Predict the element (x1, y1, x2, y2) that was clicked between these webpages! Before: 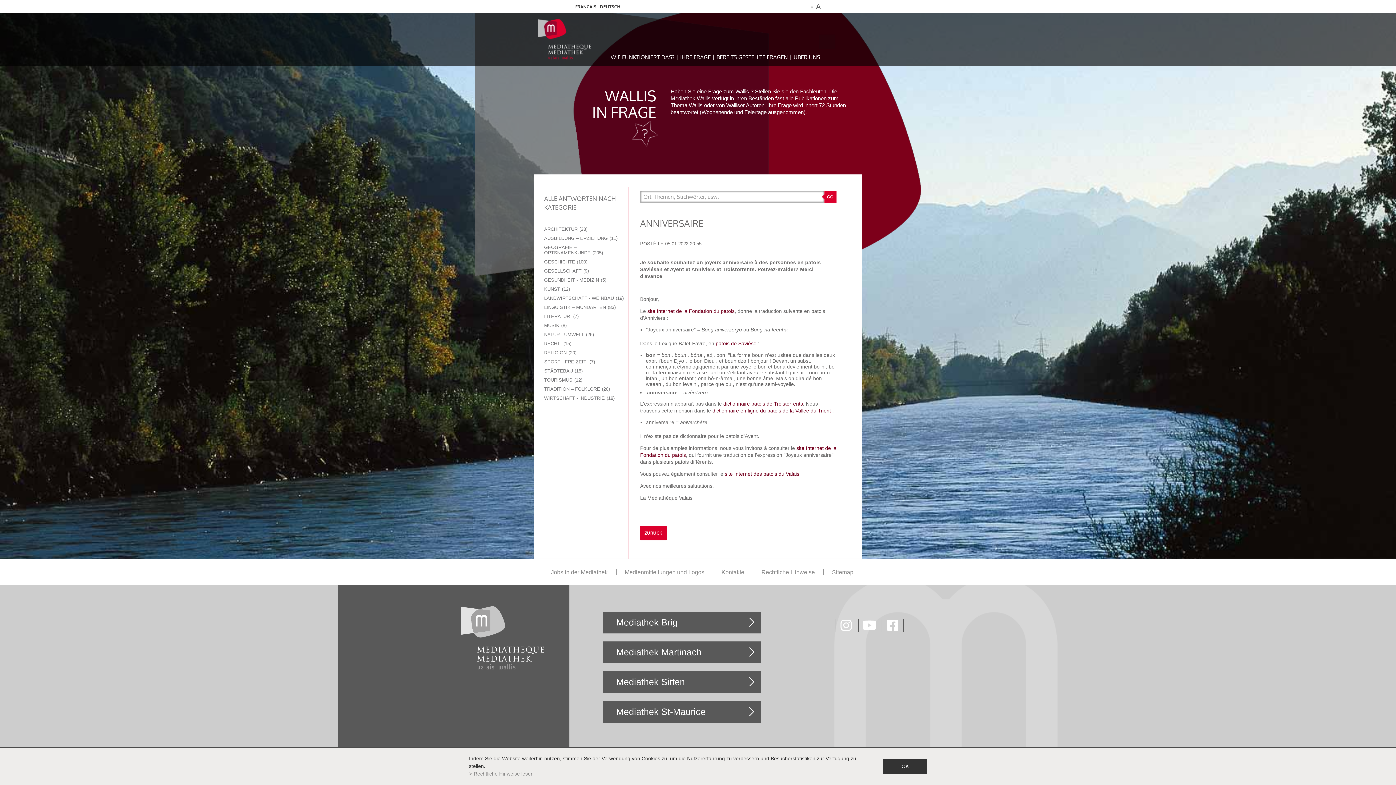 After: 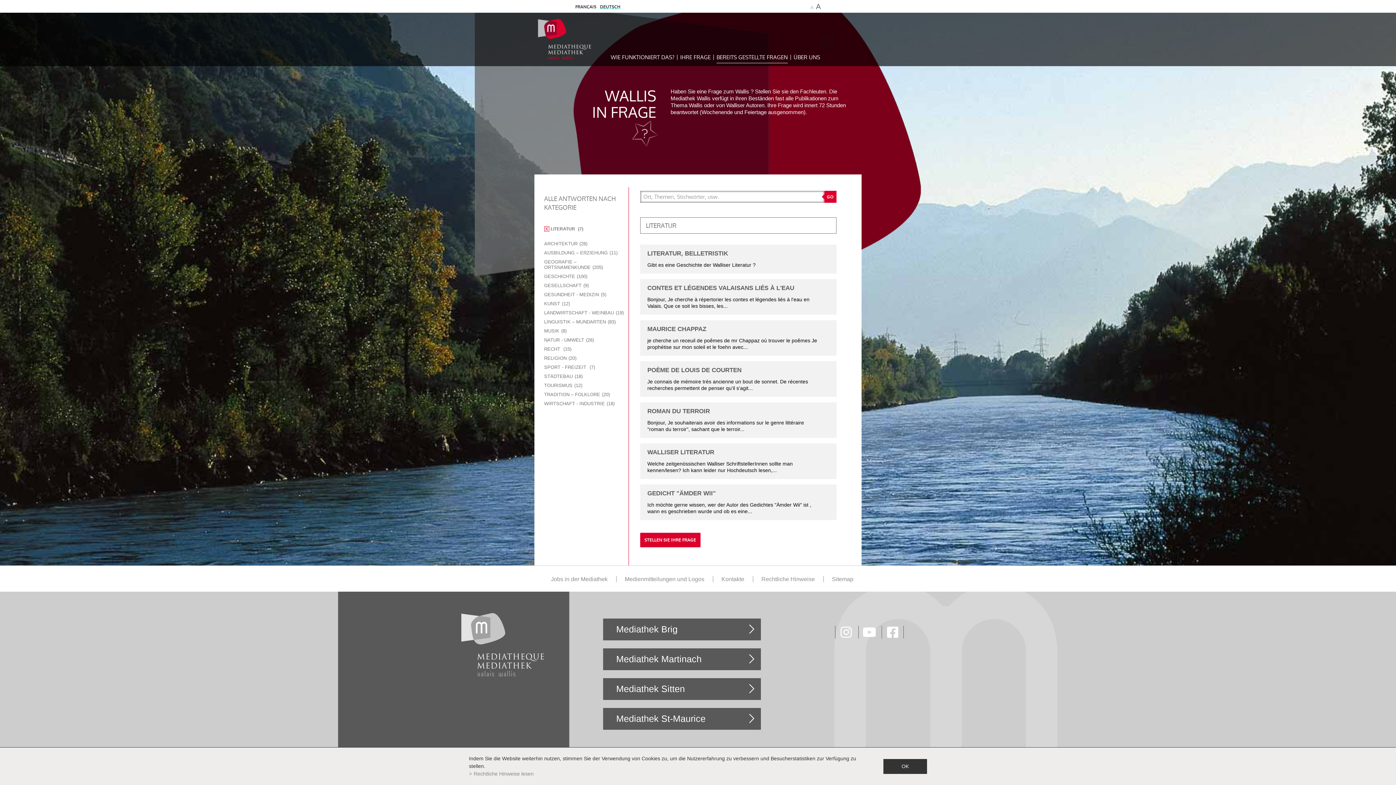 Action: label: LITERATUR 7 bbox: (544, 313, 625, 319)